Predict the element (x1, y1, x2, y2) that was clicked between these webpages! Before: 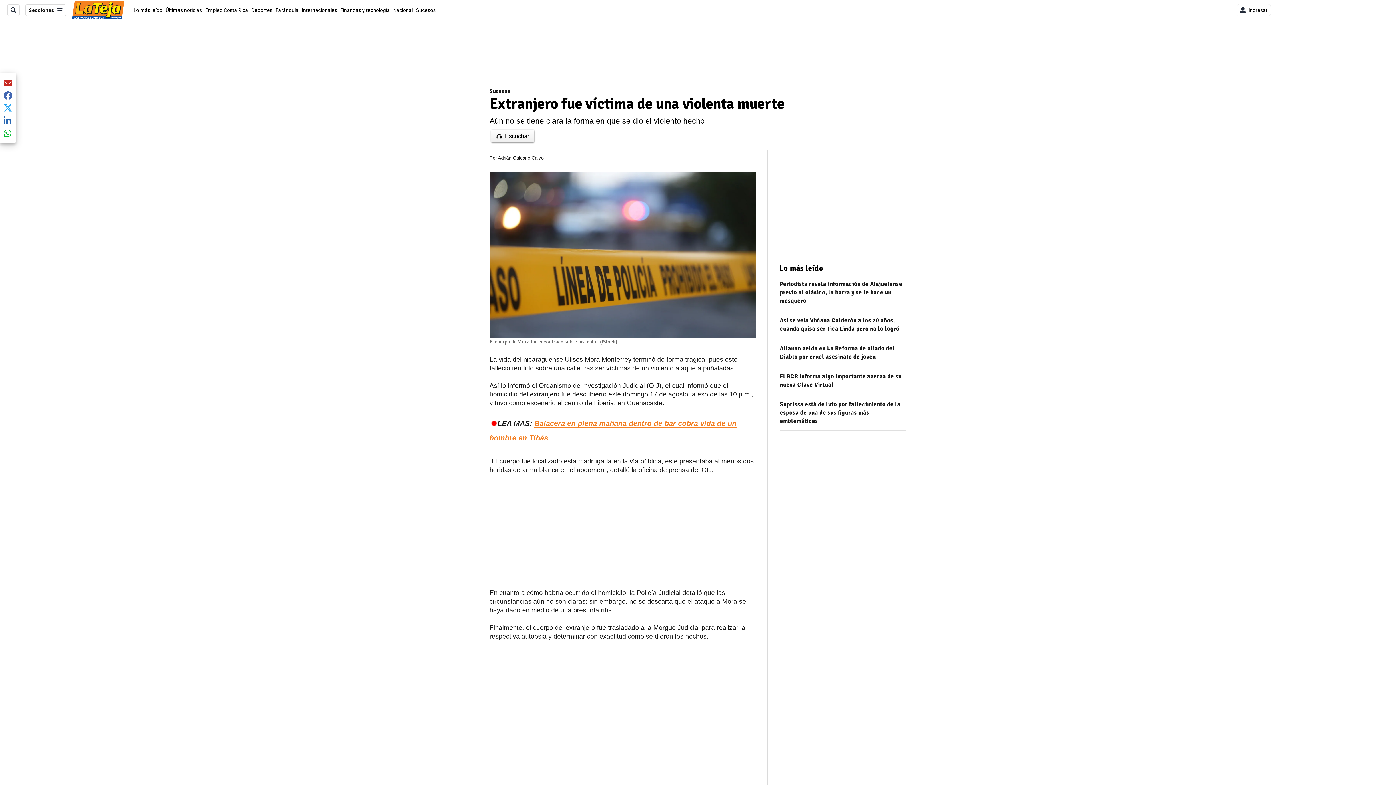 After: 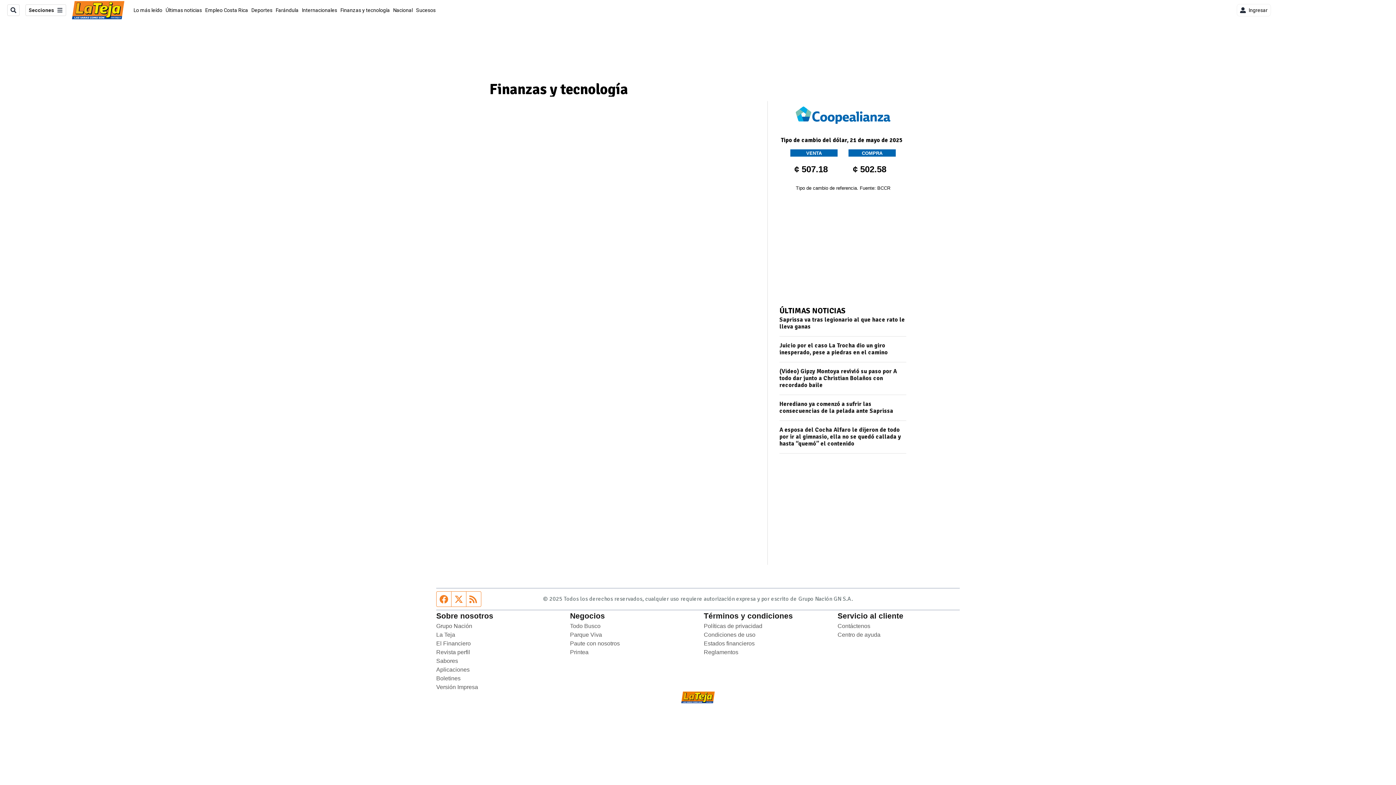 Action: label: Finanzas y tecnología bbox: (340, 7, 389, 12)